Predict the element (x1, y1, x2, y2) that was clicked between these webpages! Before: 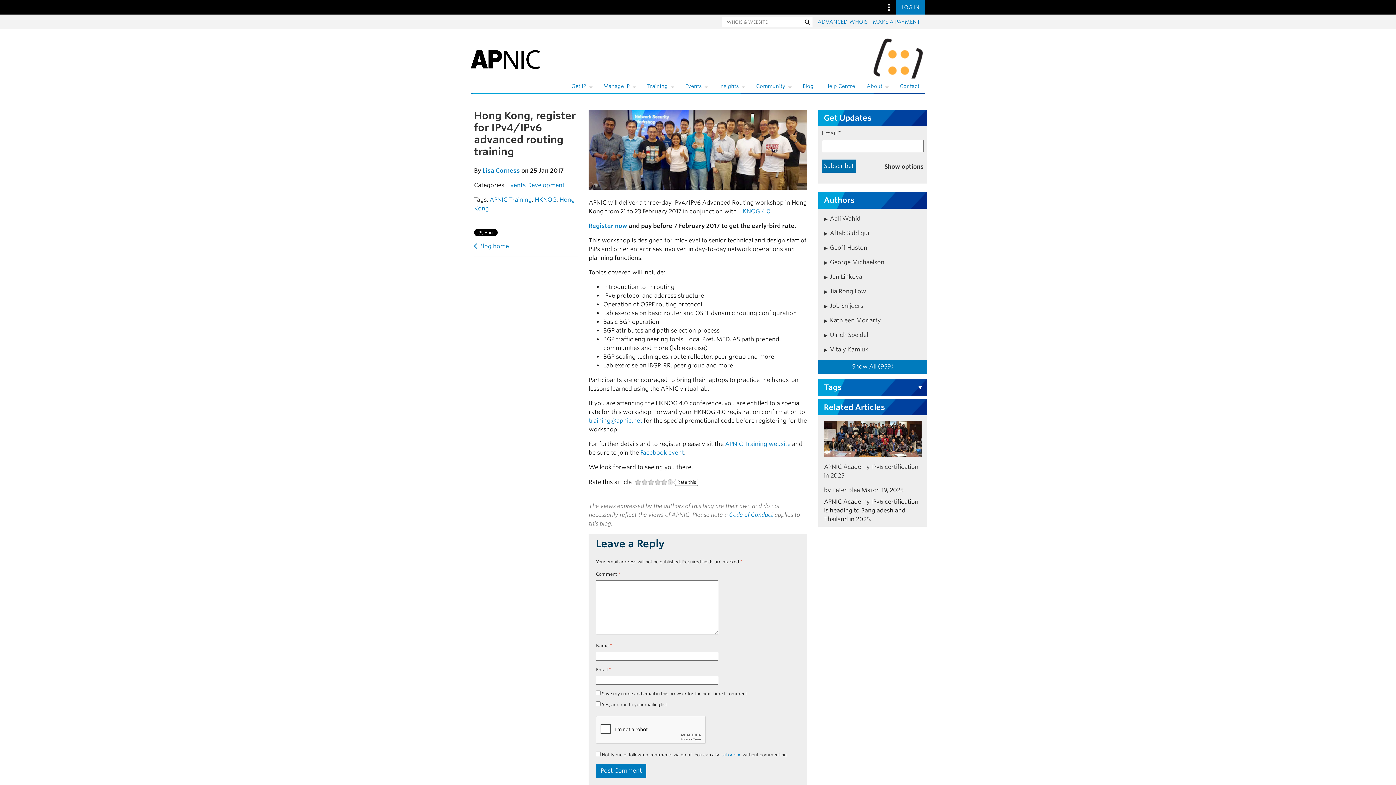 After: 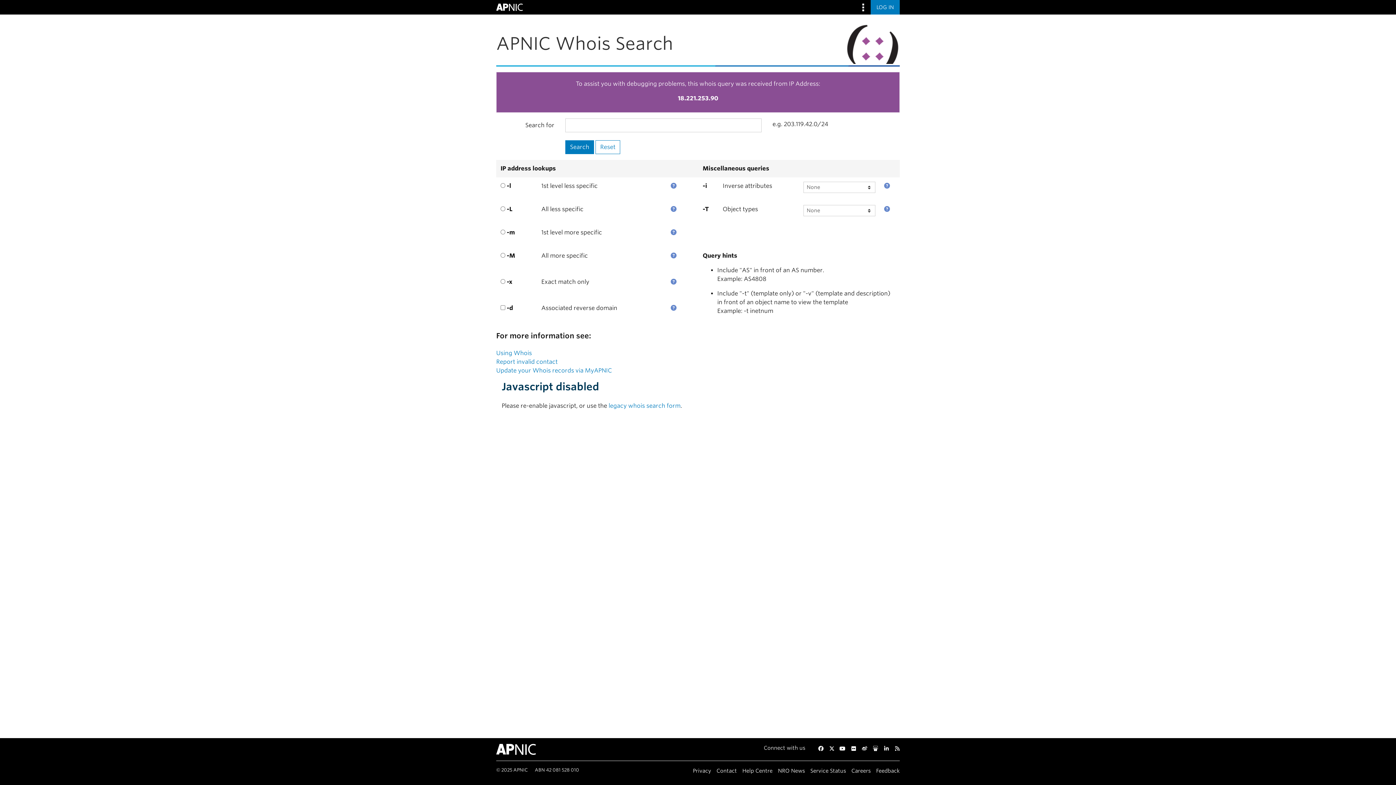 Action: label: ADVANCED WHOIS bbox: (817, 18, 868, 24)